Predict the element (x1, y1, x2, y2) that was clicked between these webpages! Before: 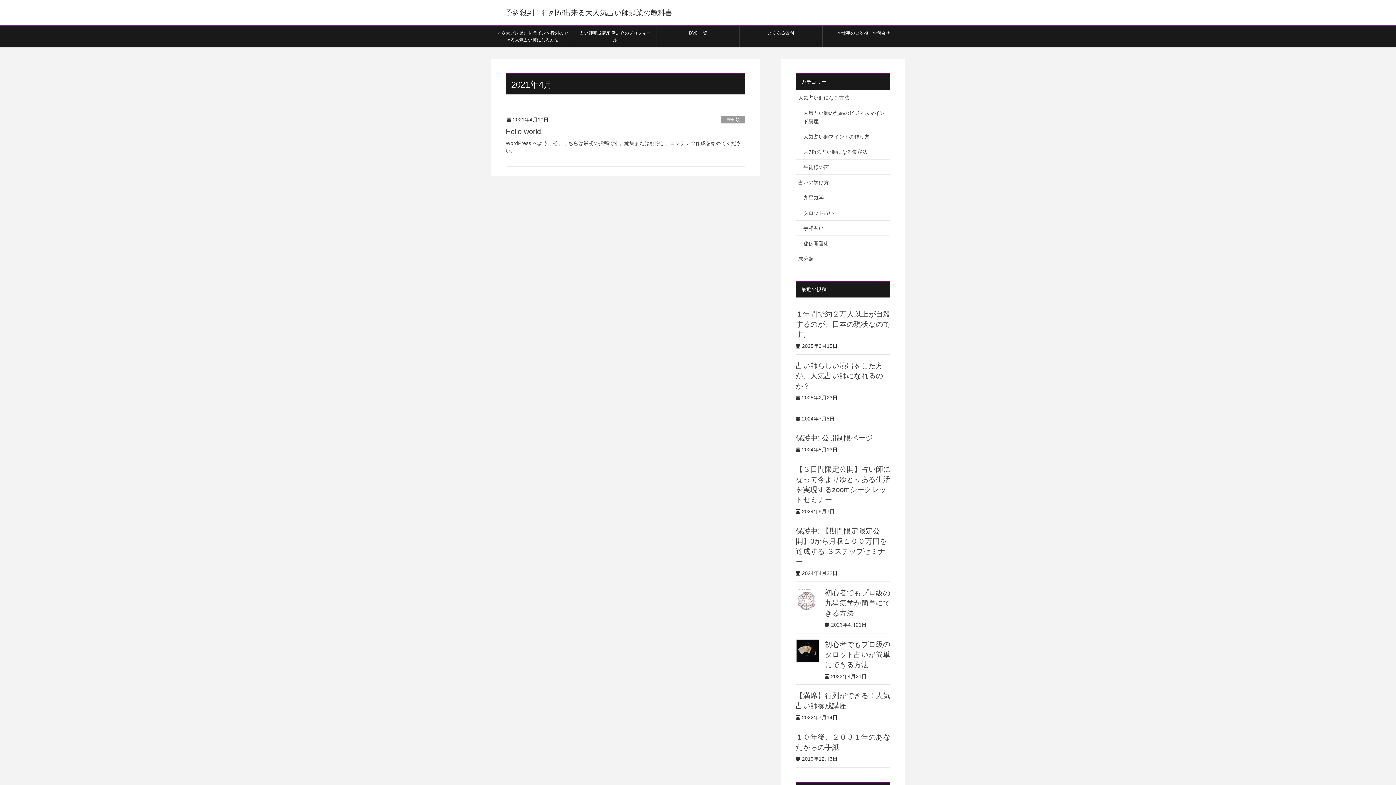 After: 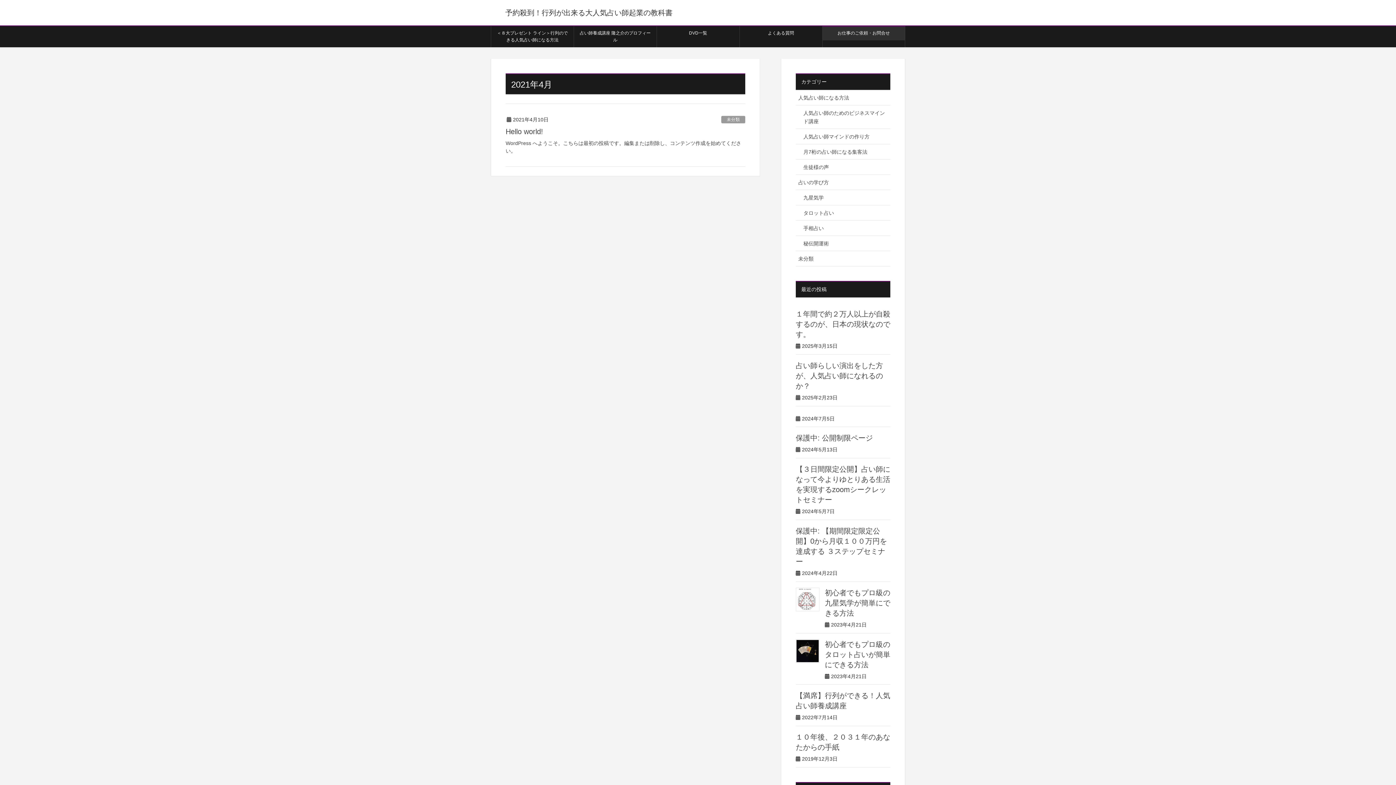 Action: bbox: (822, 26, 905, 40) label: お仕事のご依頼・お問合せ